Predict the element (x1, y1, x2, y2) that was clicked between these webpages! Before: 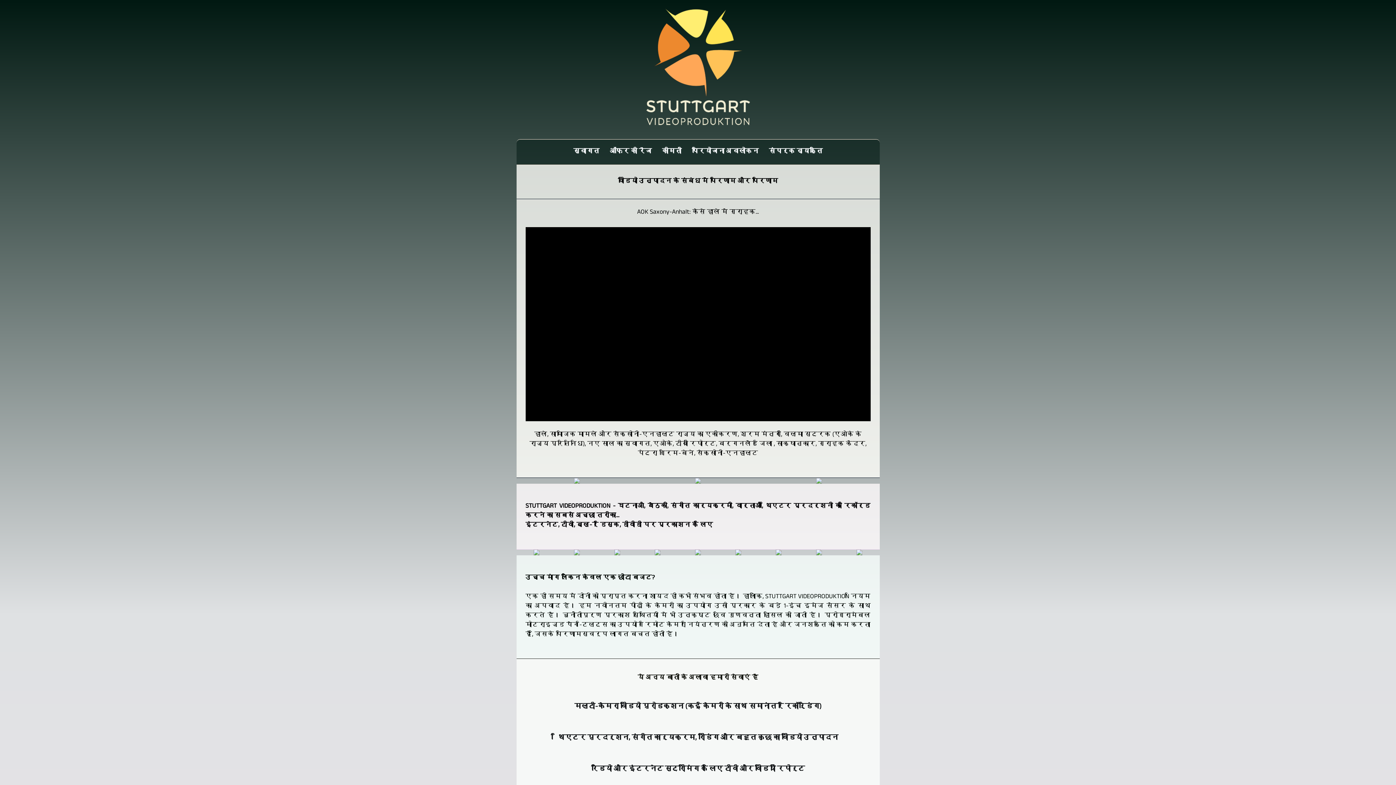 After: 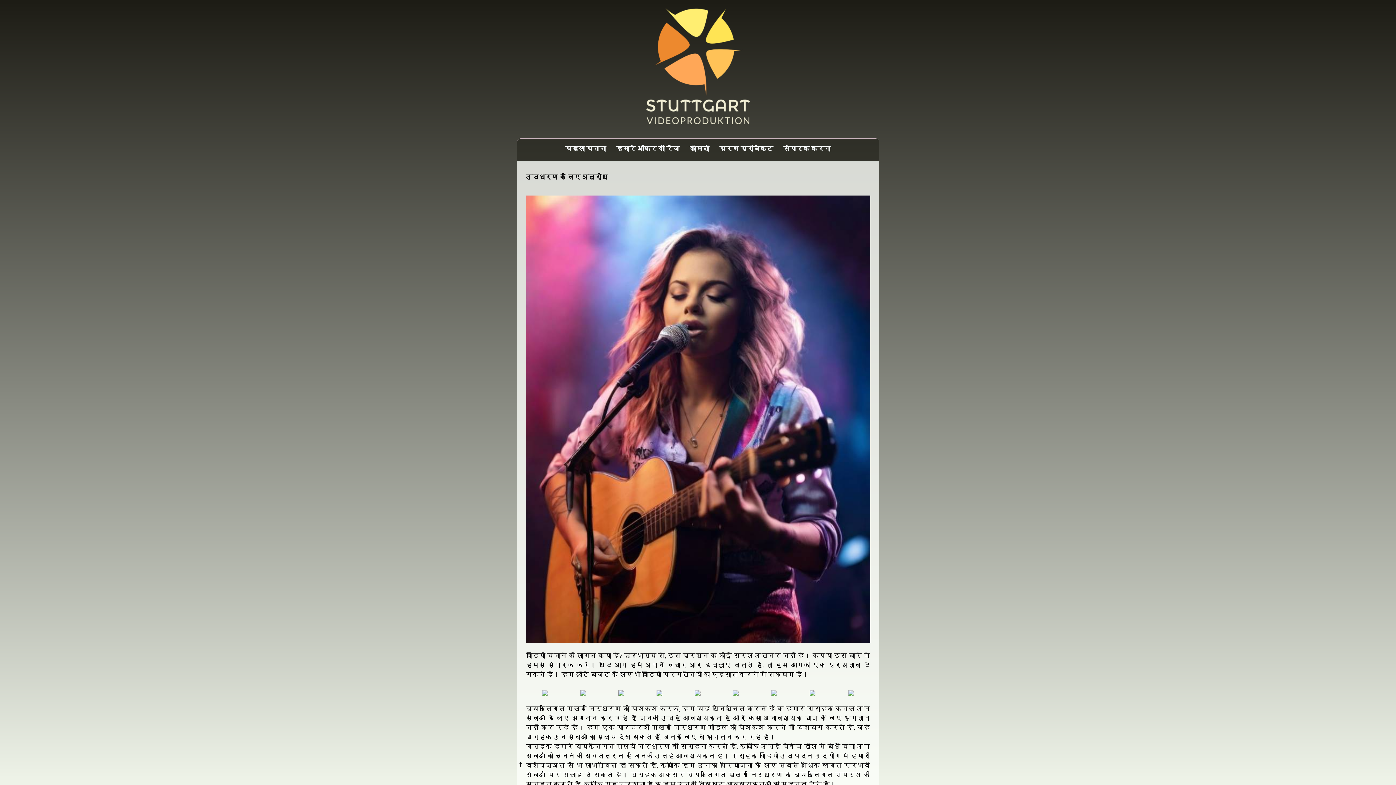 Action: label: कीमतों bbox: (657, 144, 686, 160)